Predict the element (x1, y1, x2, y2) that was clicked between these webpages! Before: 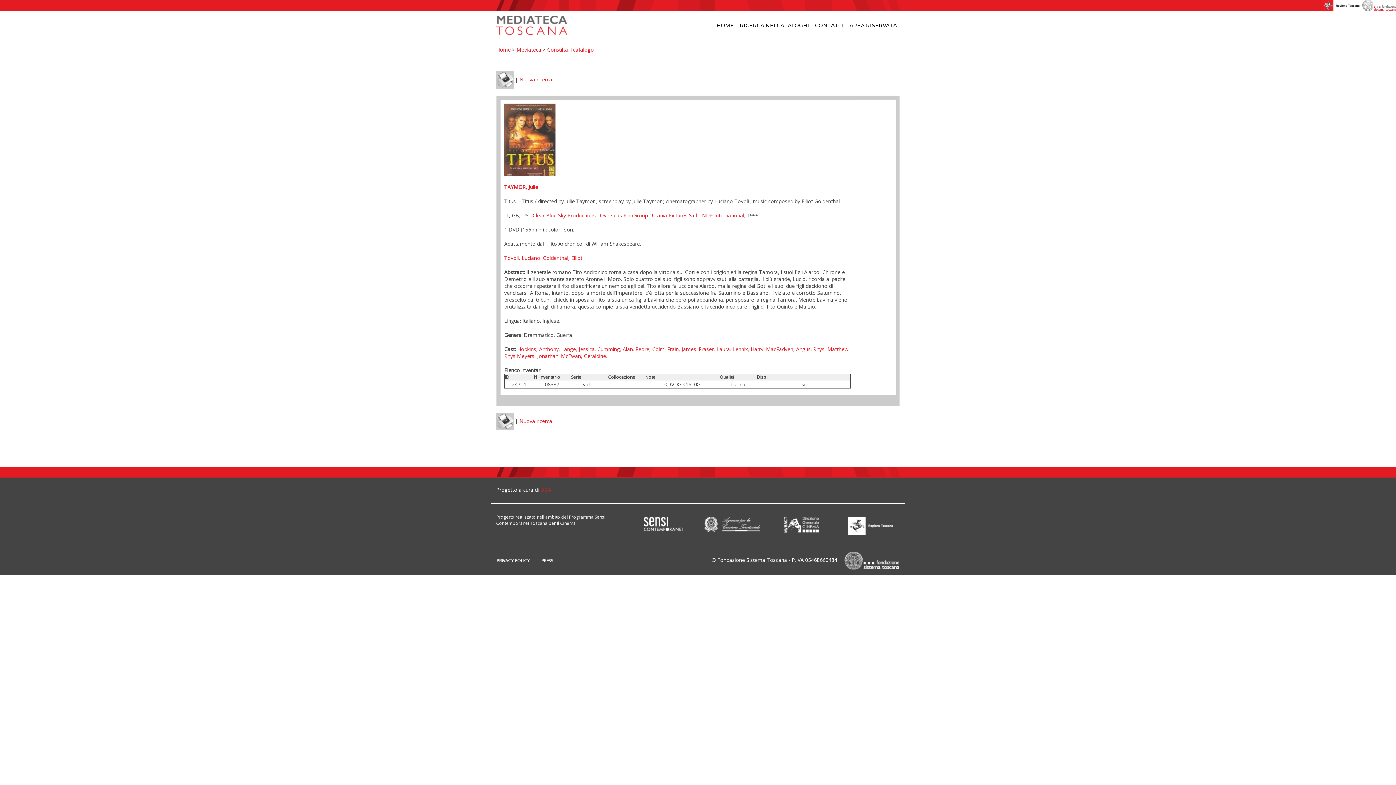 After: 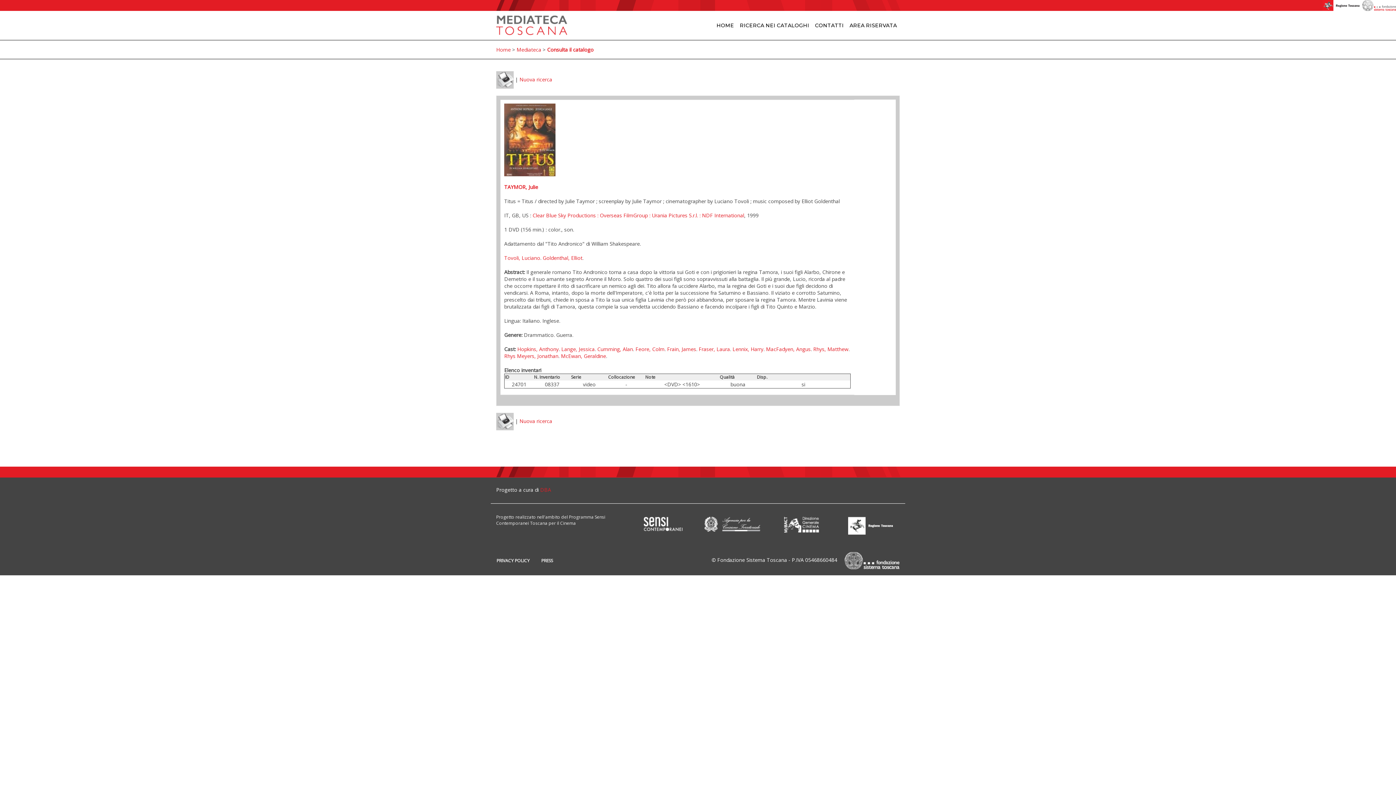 Action: bbox: (703, 516, 761, 531)